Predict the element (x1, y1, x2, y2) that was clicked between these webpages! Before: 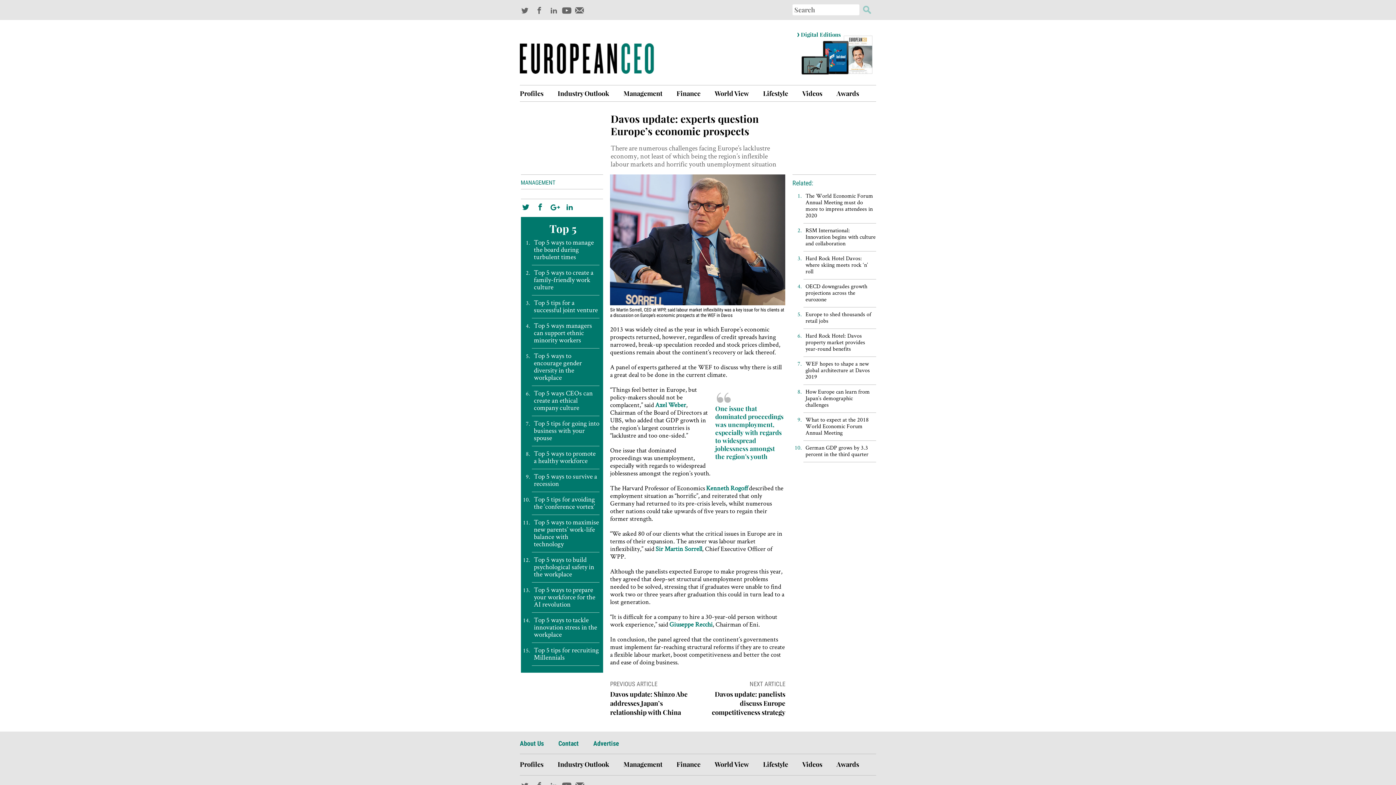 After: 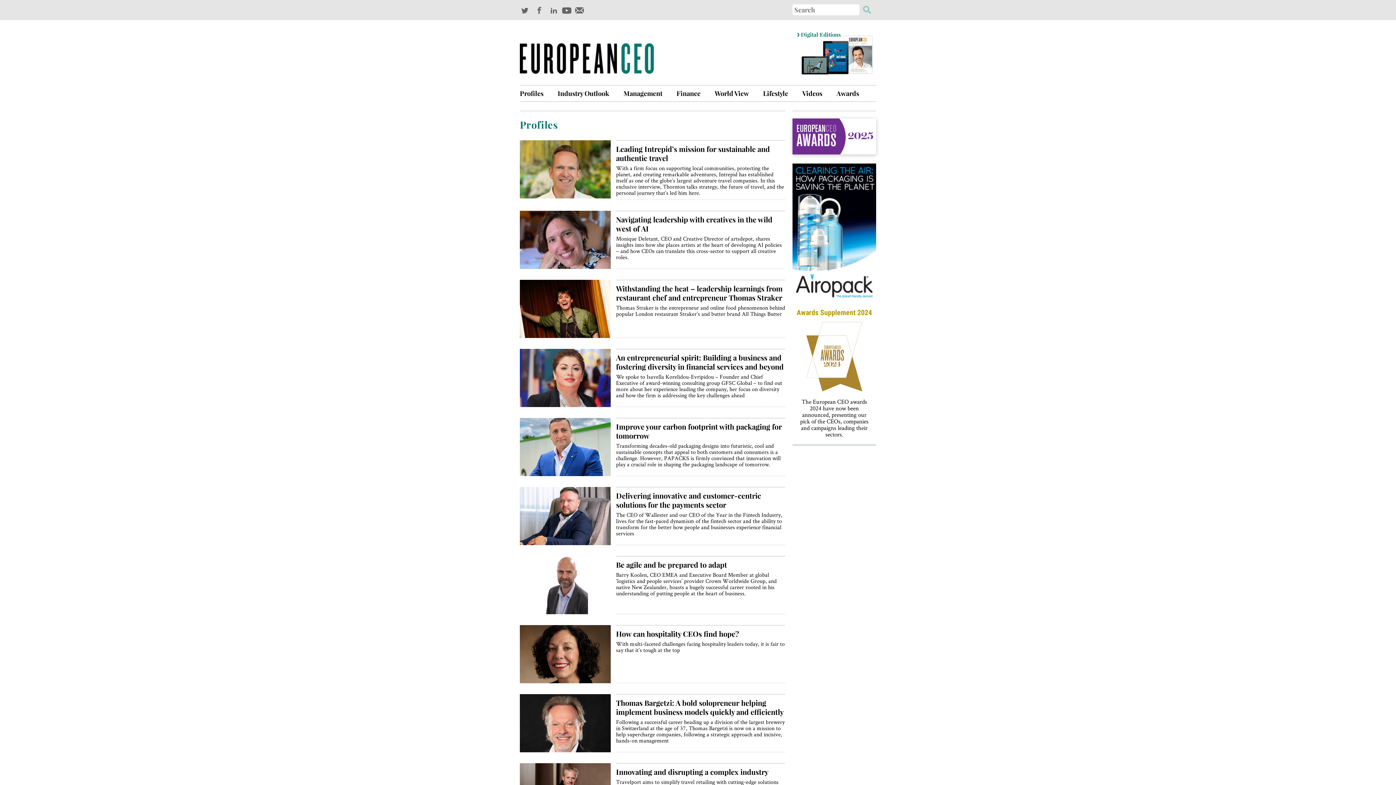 Action: label: Profiles bbox: (520, 756, 550, 772)